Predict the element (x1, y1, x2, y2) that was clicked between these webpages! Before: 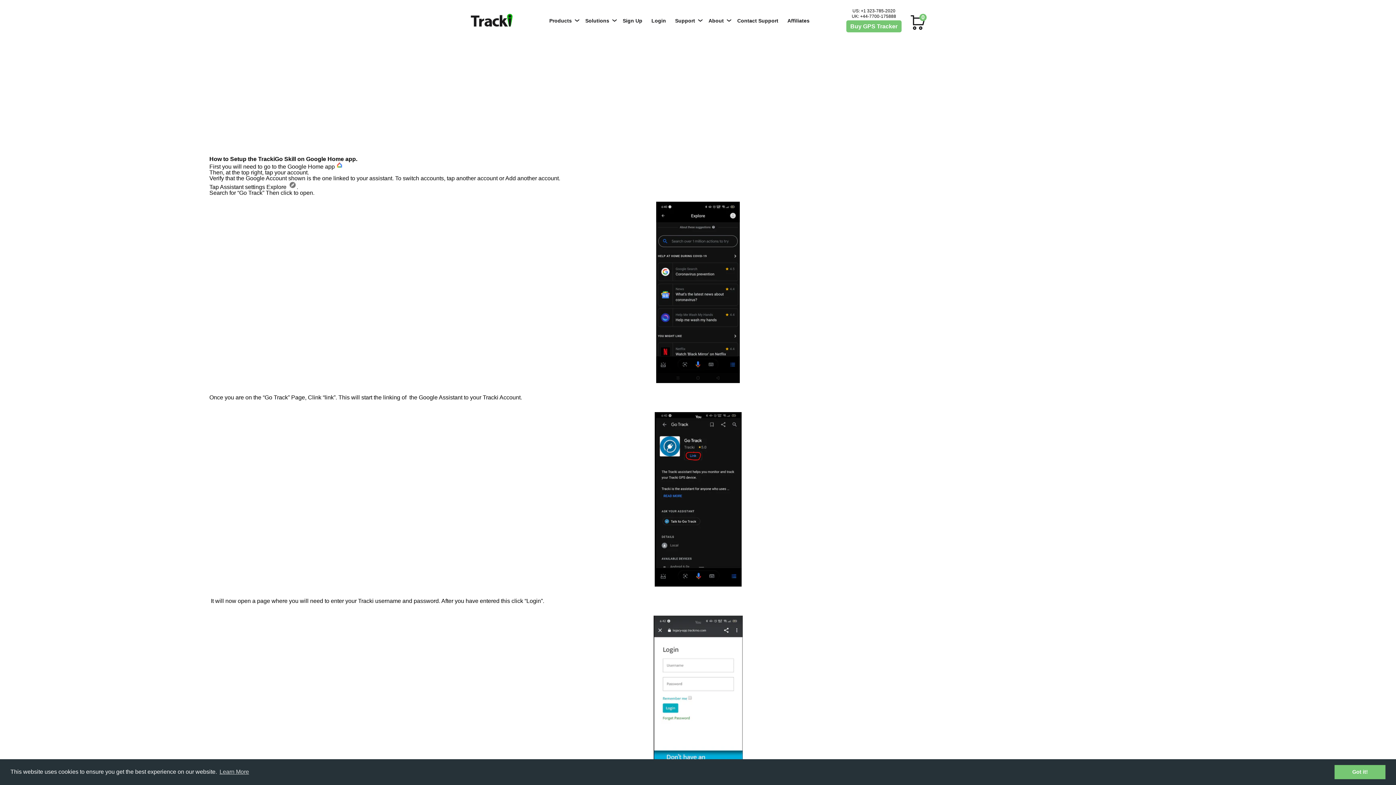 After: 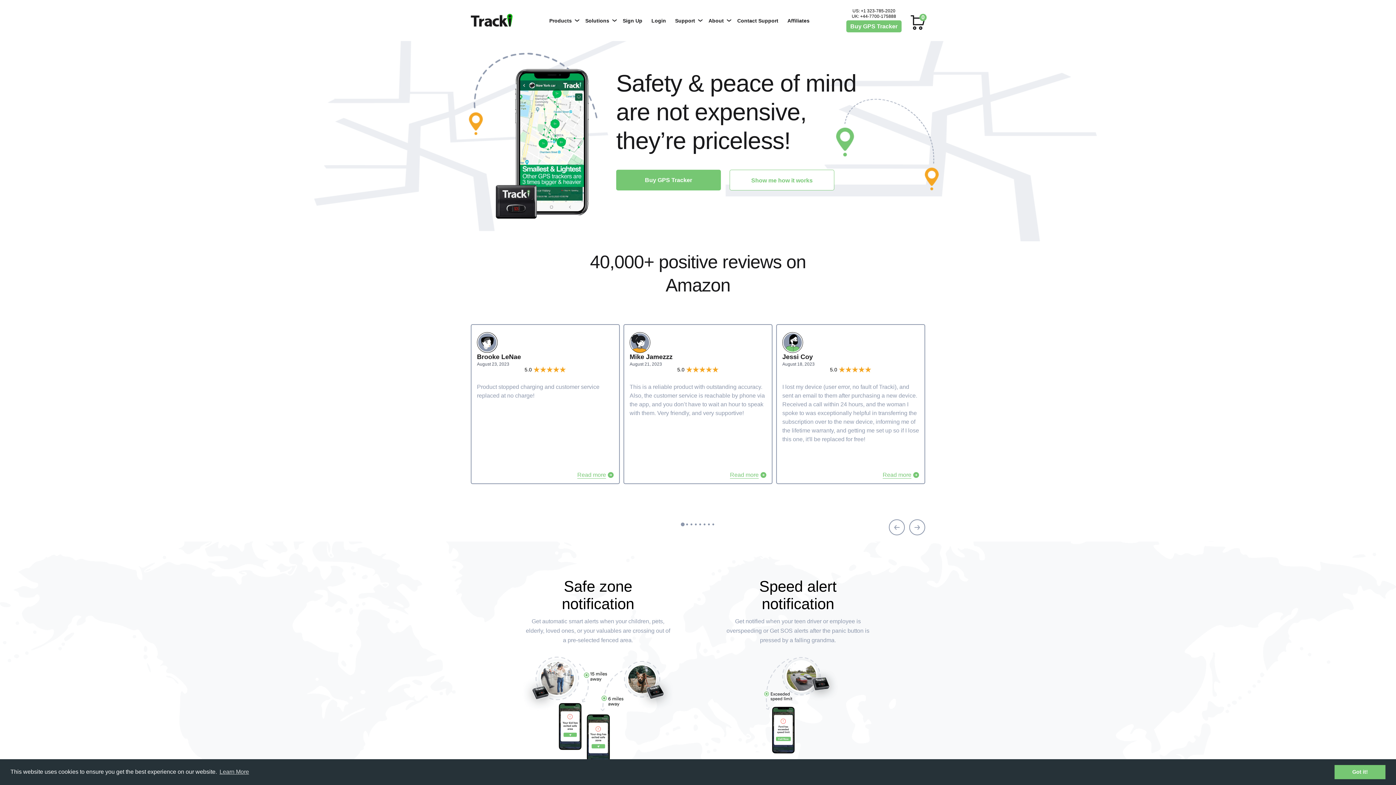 Action: bbox: (470, 23, 512, 27)